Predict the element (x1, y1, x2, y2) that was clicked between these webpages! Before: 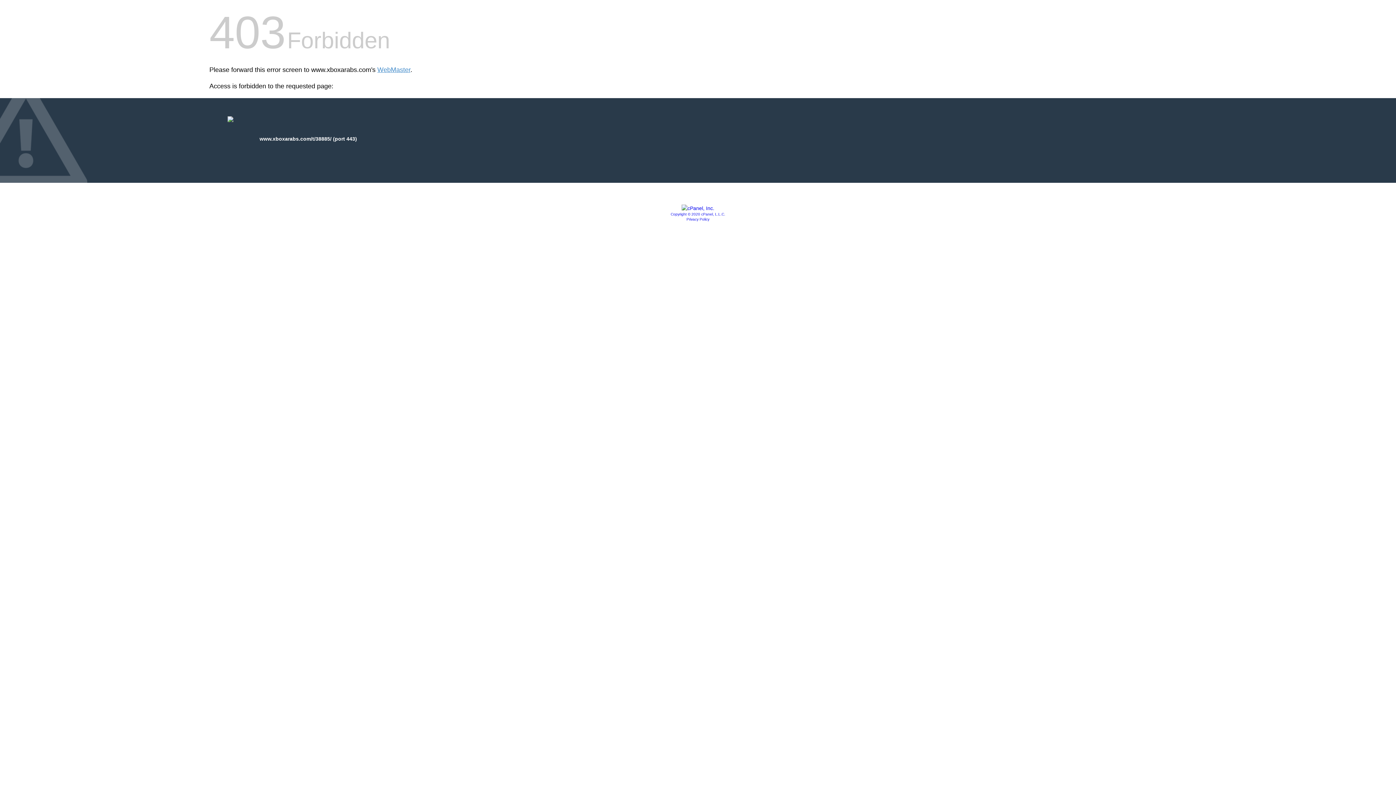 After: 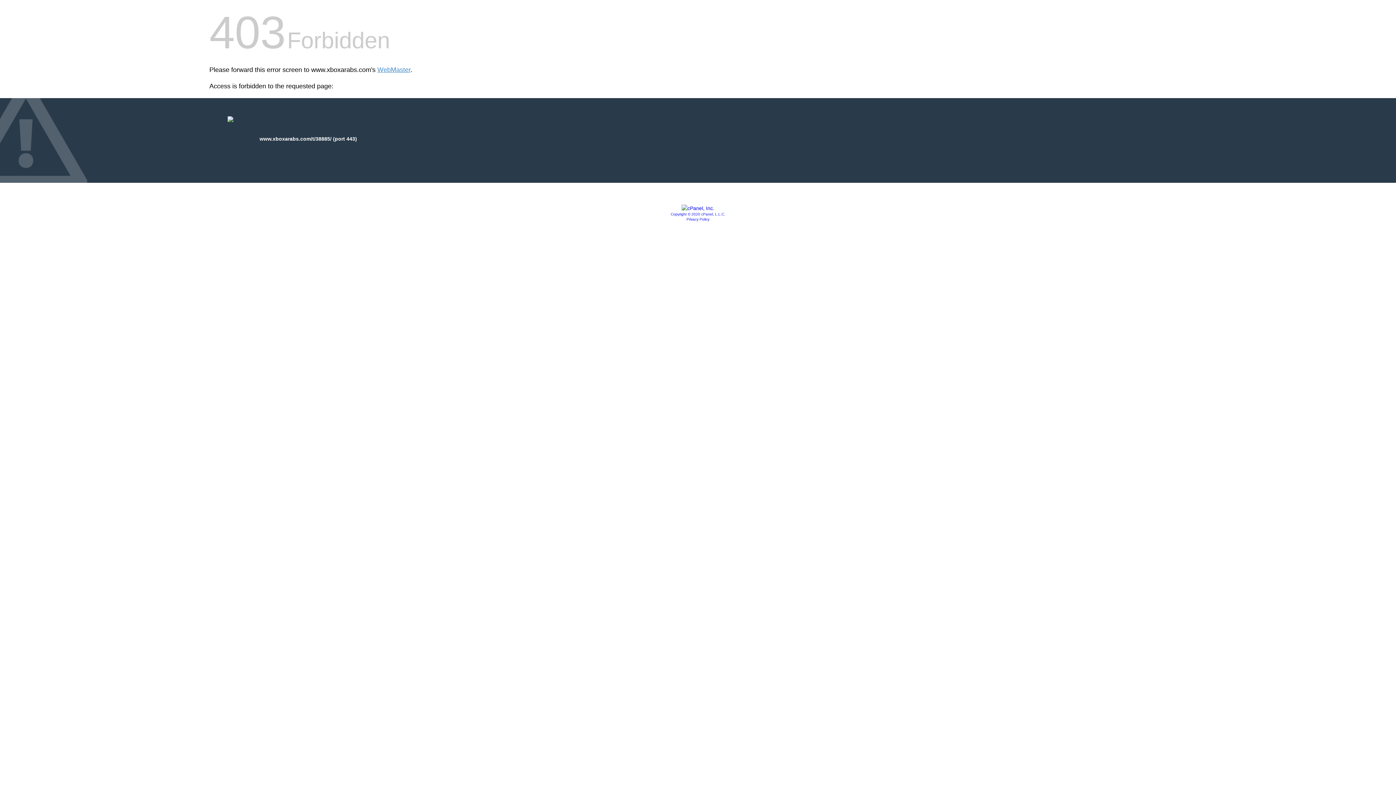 Action: bbox: (686, 217, 709, 221) label: Privacy Policy